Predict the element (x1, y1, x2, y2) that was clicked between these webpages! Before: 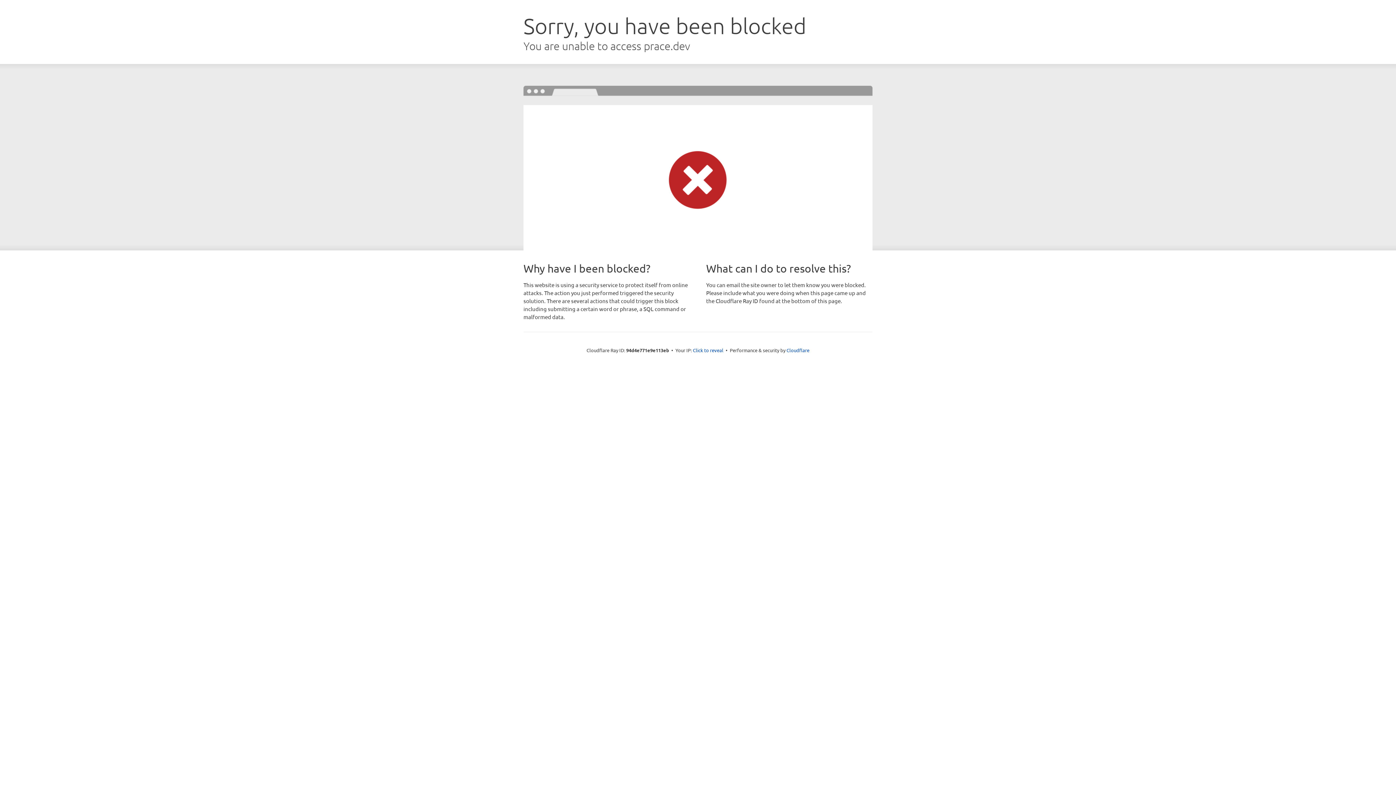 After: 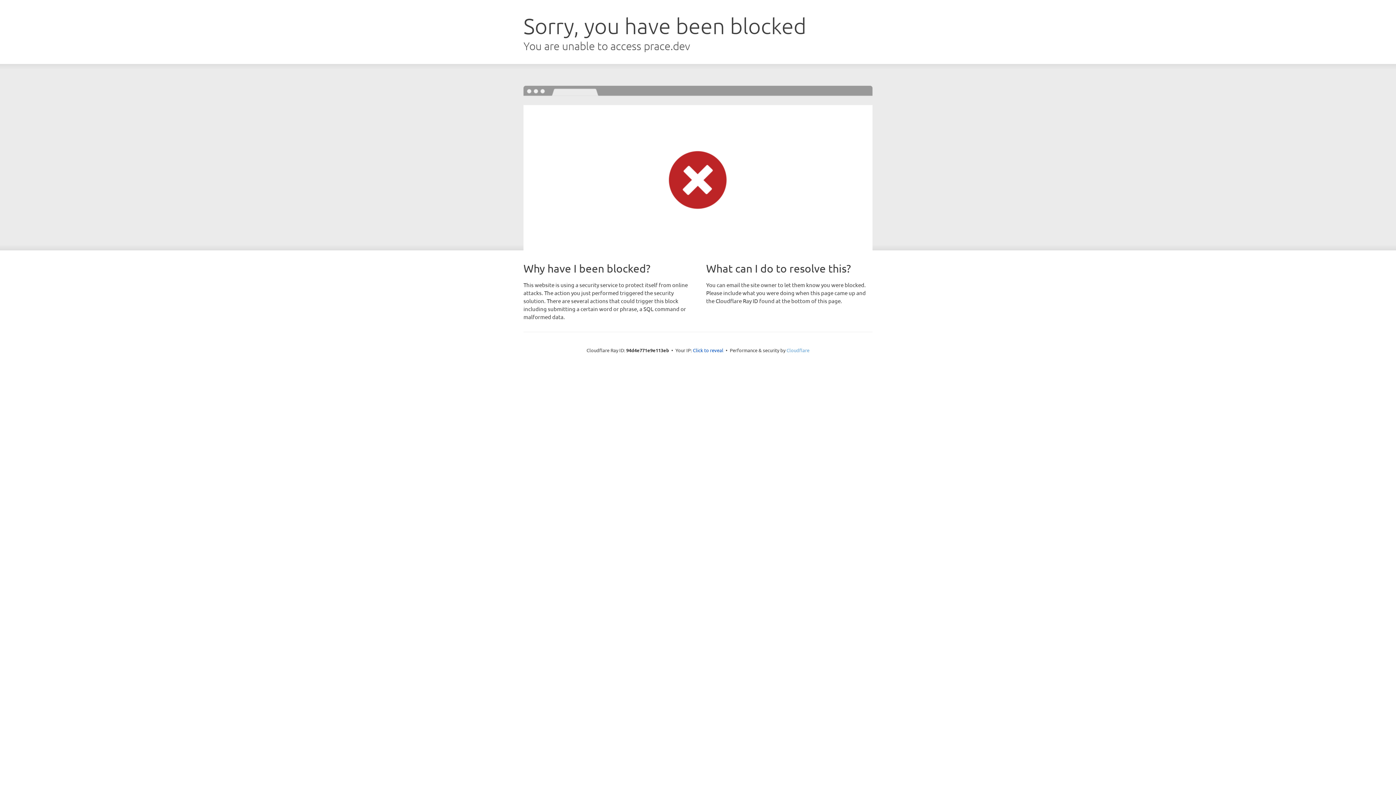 Action: label: Cloudflare bbox: (786, 347, 809, 353)